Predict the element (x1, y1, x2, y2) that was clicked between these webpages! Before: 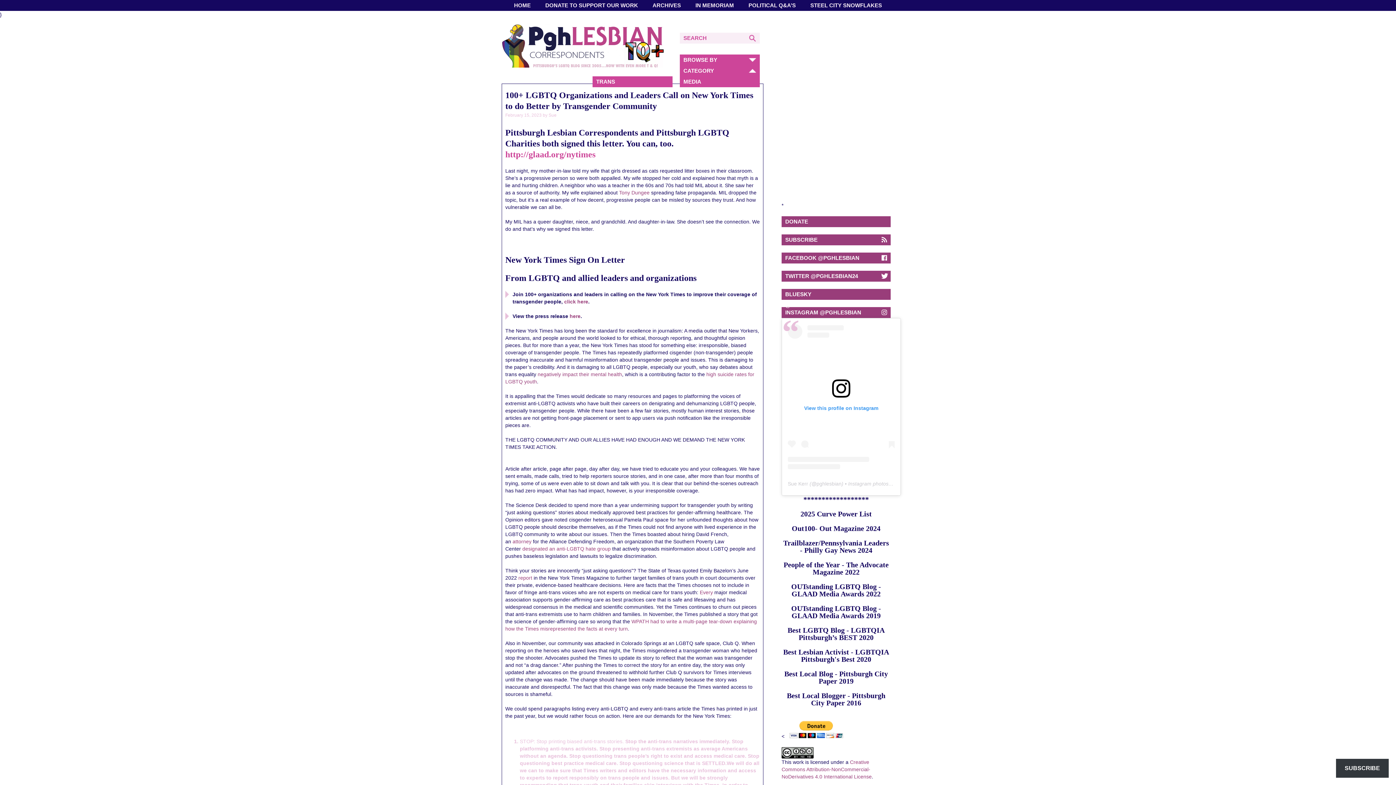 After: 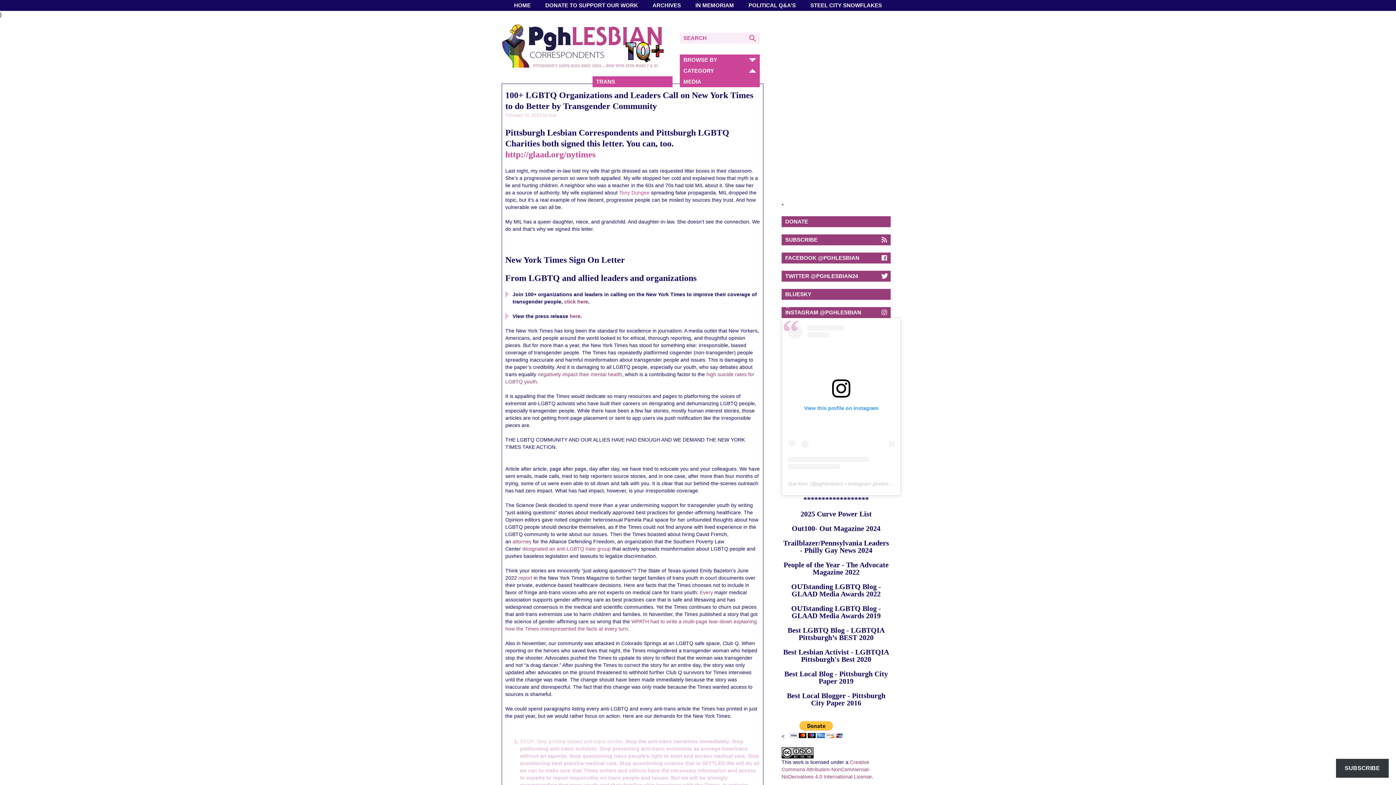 Action: bbox: (619, 189, 649, 195) label: Tony Dungee